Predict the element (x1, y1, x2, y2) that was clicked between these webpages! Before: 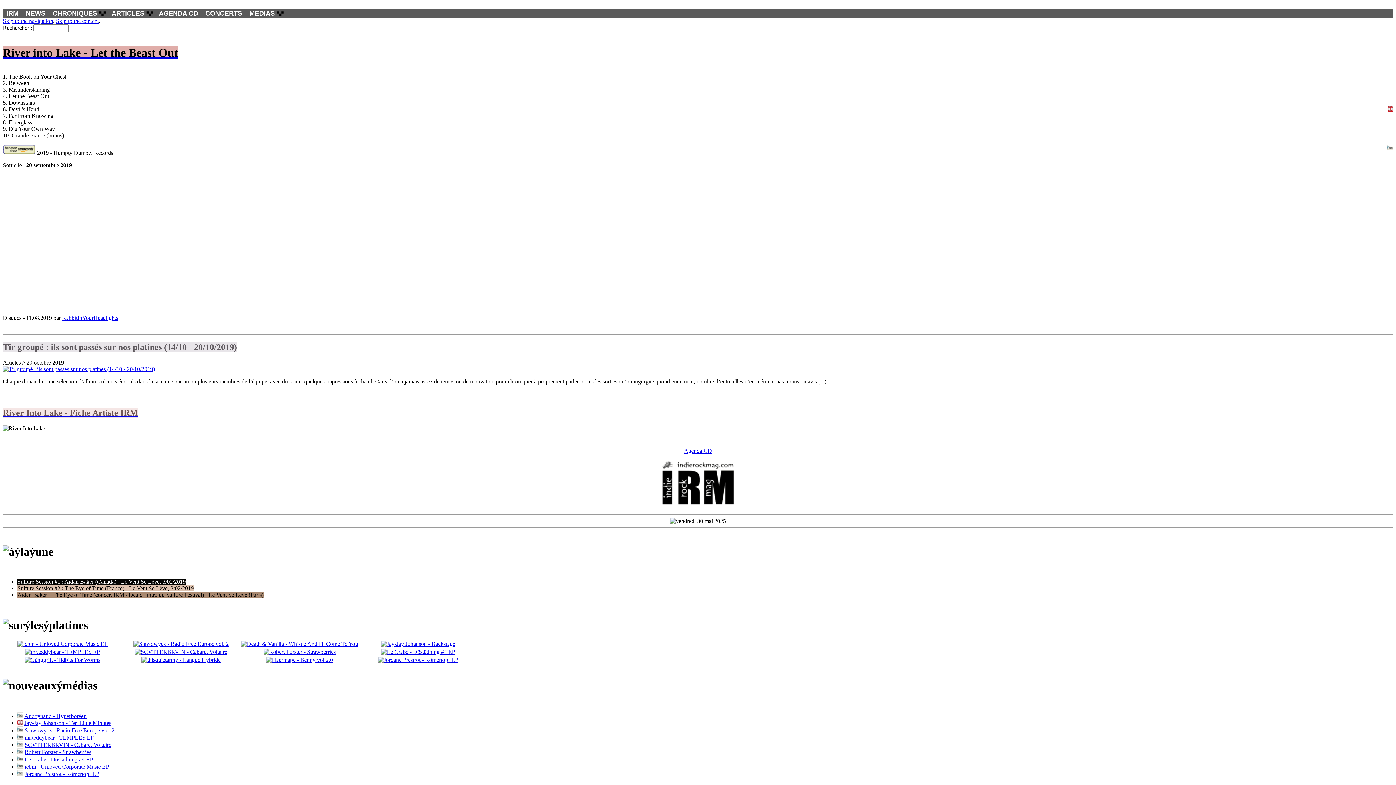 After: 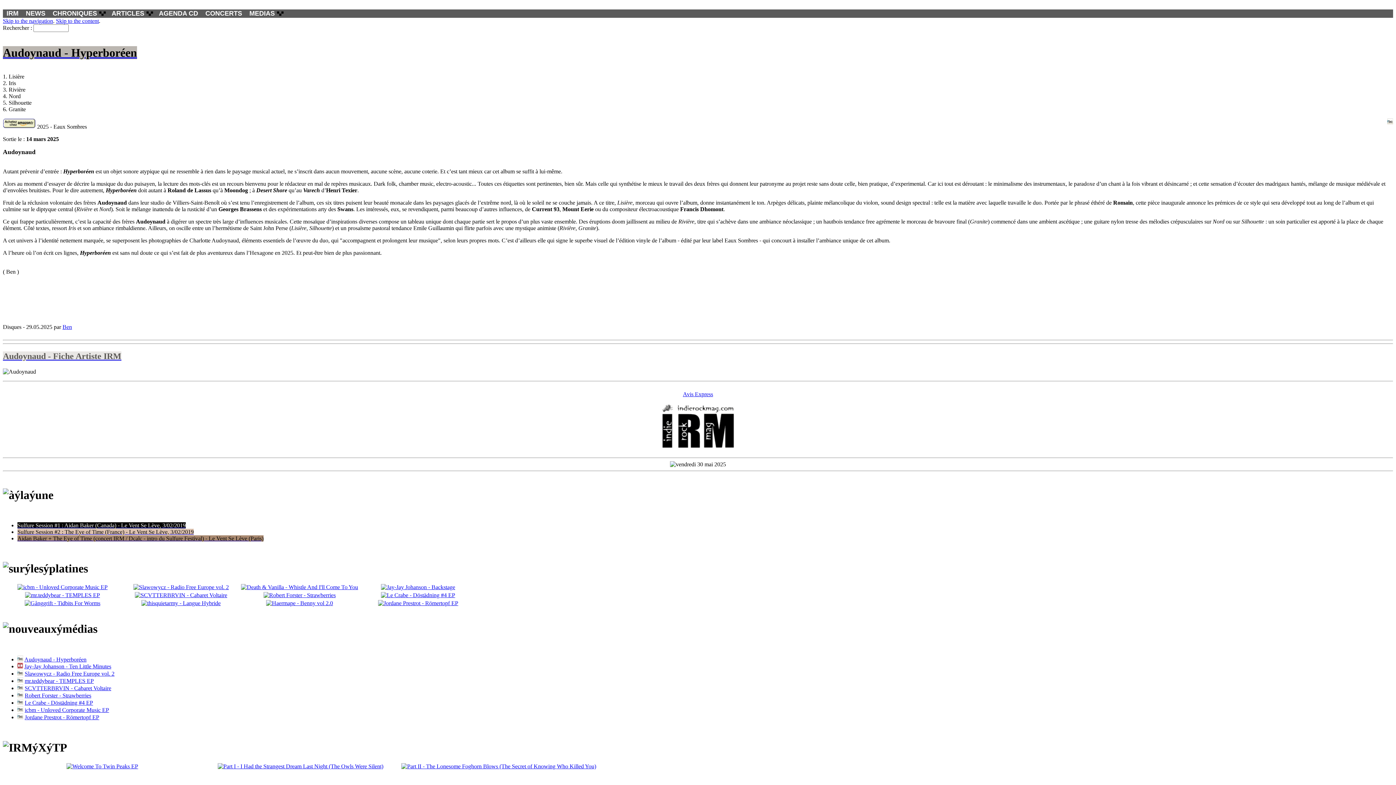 Action: bbox: (24, 713, 86, 719) label: Audoynaud - Hyperboréen